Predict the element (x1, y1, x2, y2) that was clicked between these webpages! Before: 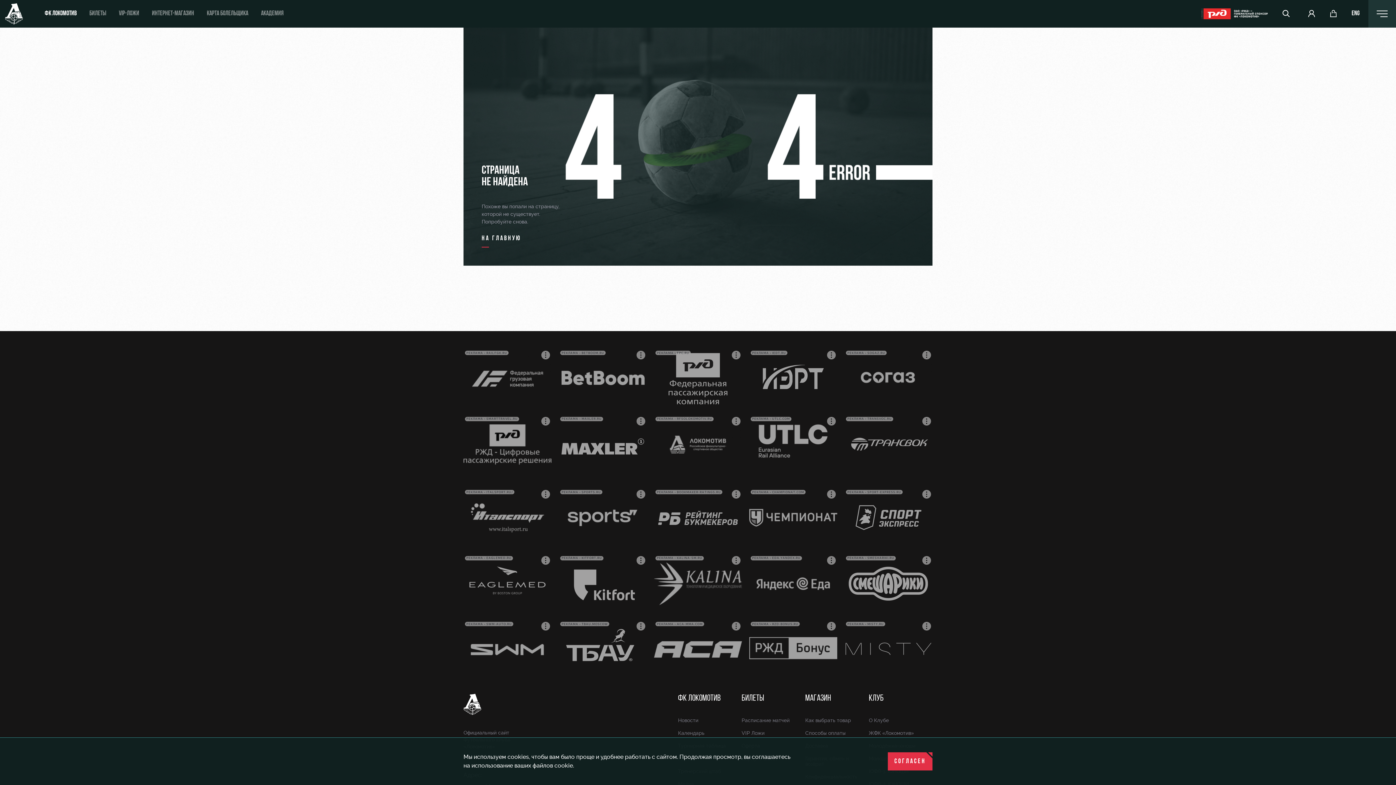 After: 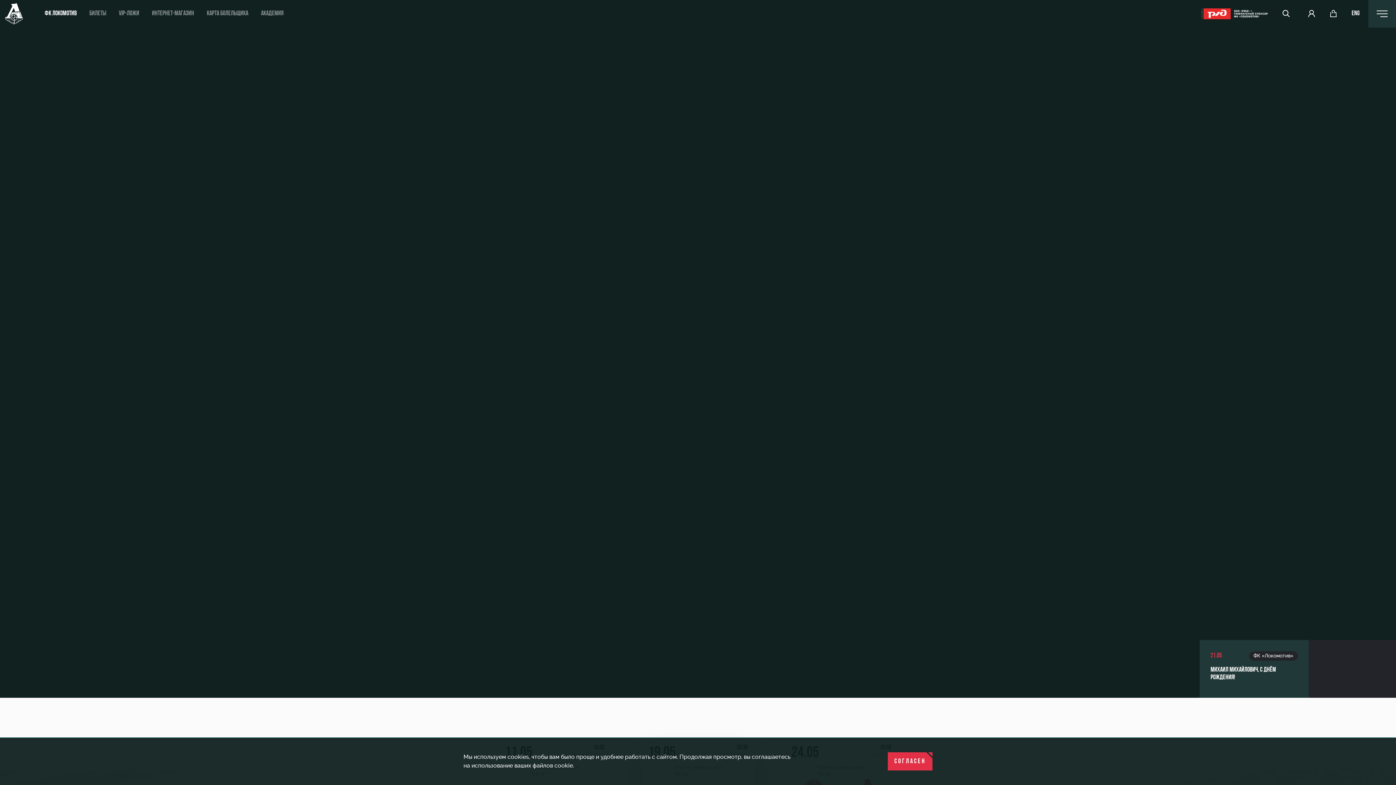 Action: bbox: (481, 235, 521, 247) label: на главную